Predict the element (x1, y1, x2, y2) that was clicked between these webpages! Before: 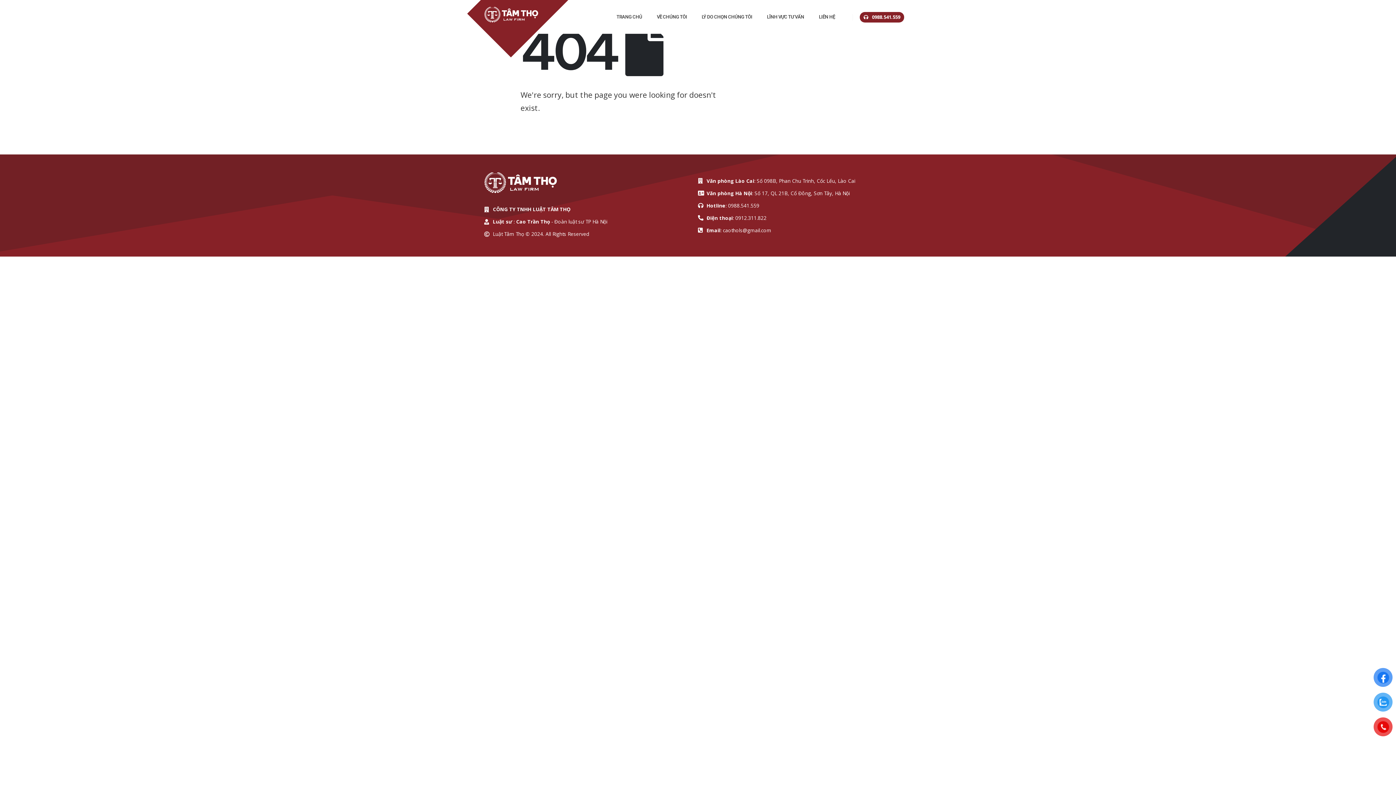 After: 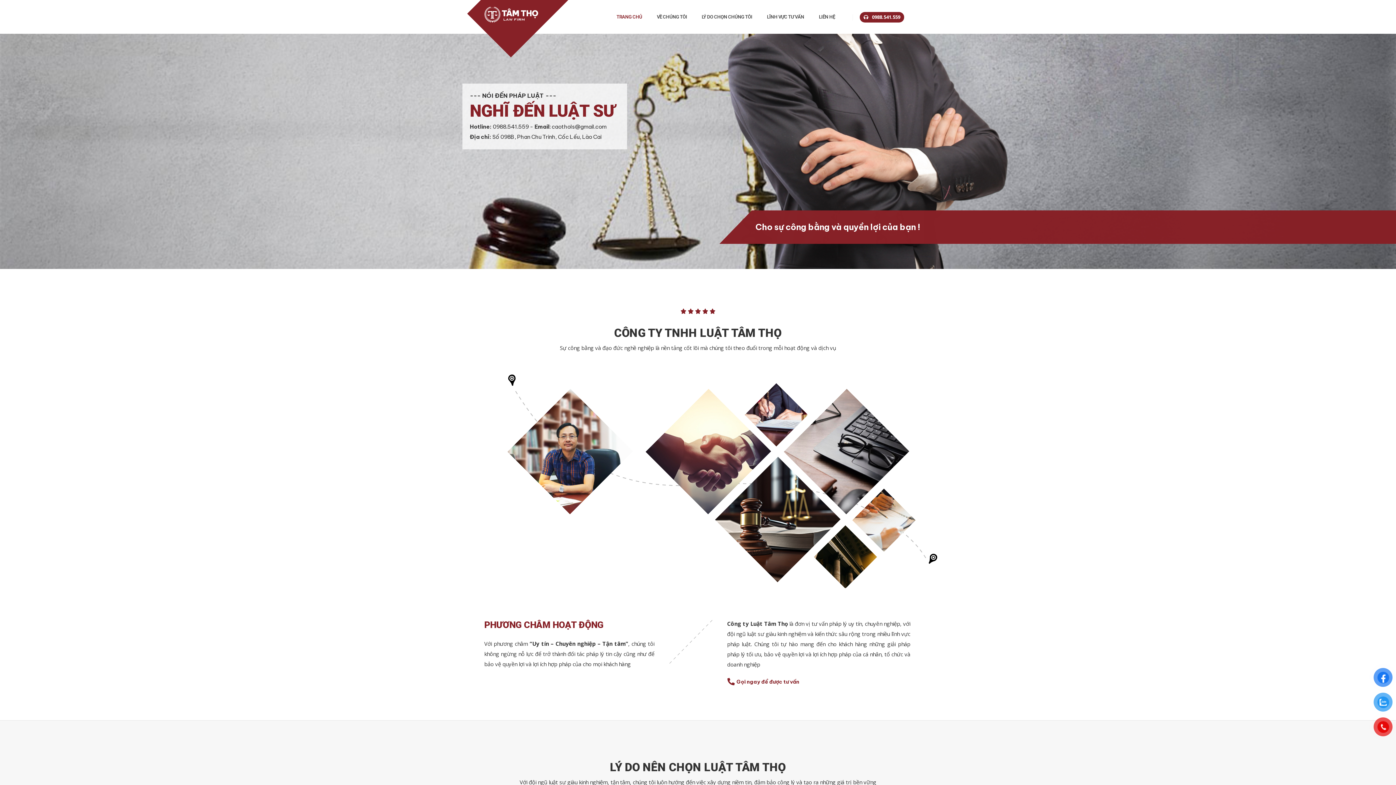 Action: bbox: (516, 6, 588, 27)